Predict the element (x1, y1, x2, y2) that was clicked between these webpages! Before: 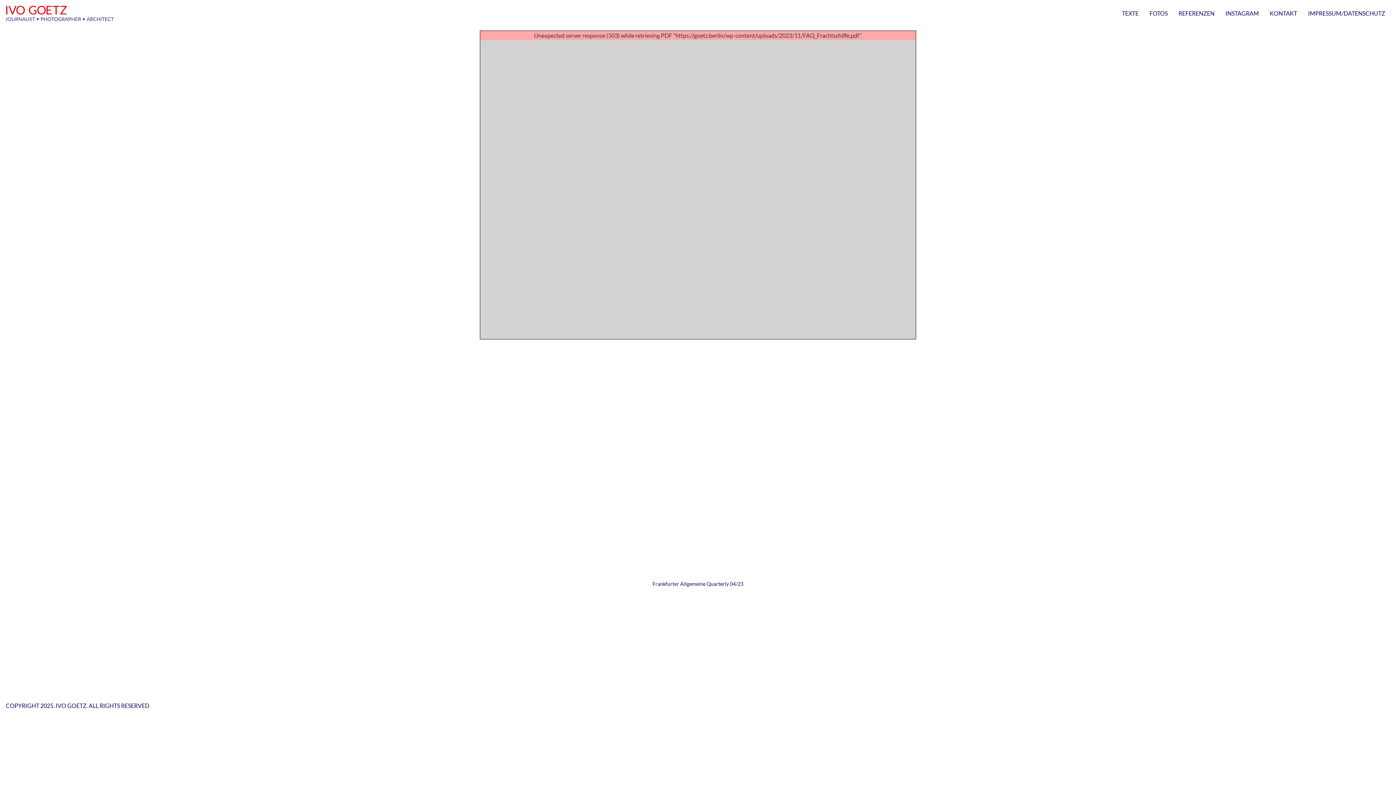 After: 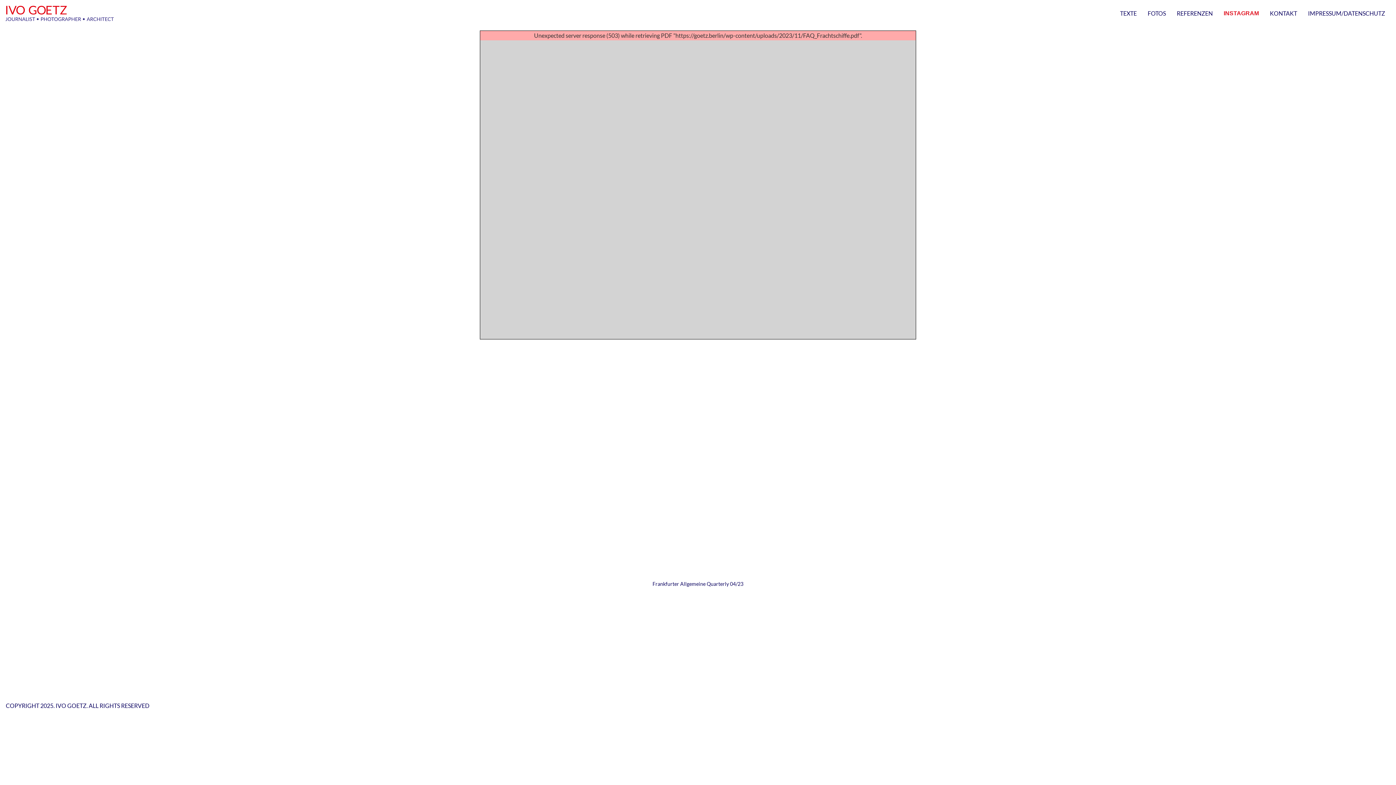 Action: label: INSTAGRAM bbox: (1220, 6, 1264, 20)